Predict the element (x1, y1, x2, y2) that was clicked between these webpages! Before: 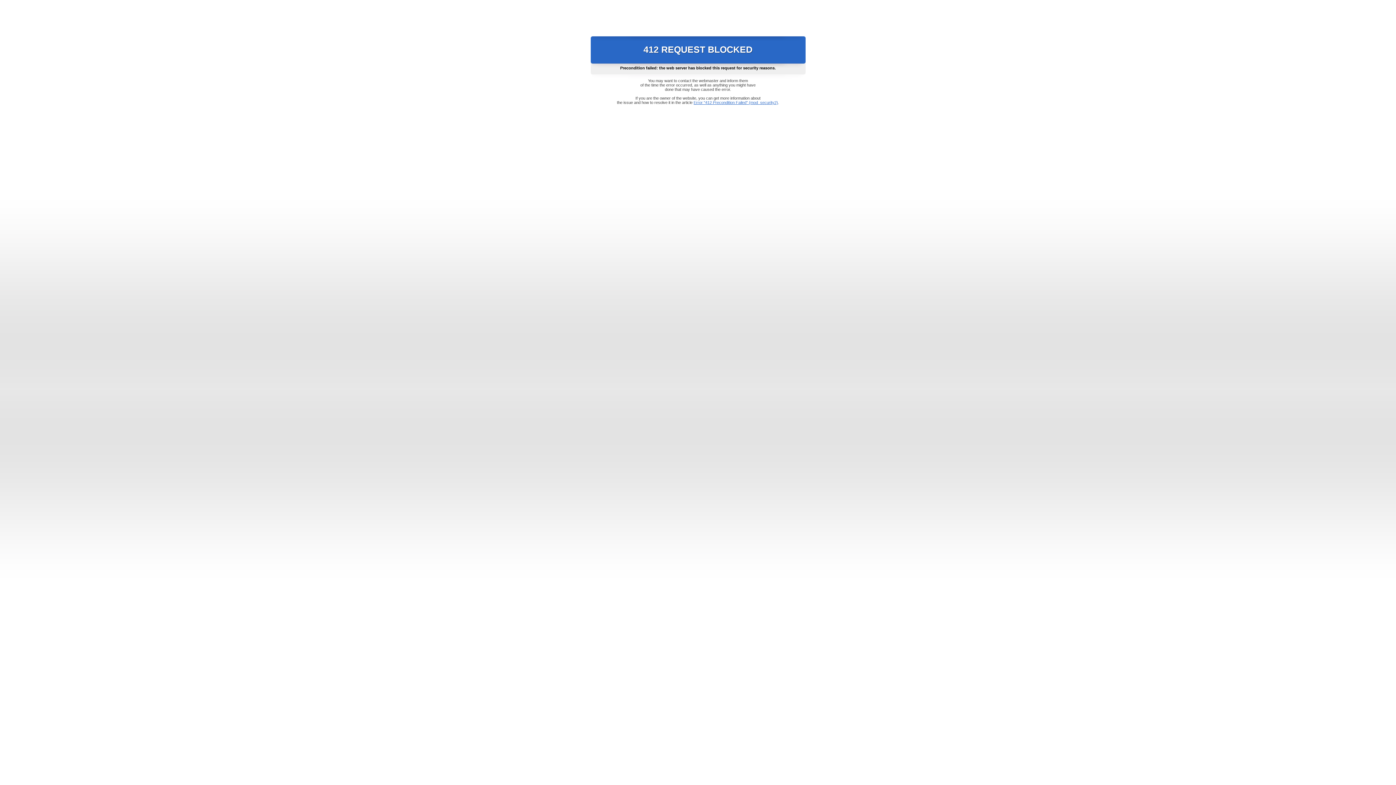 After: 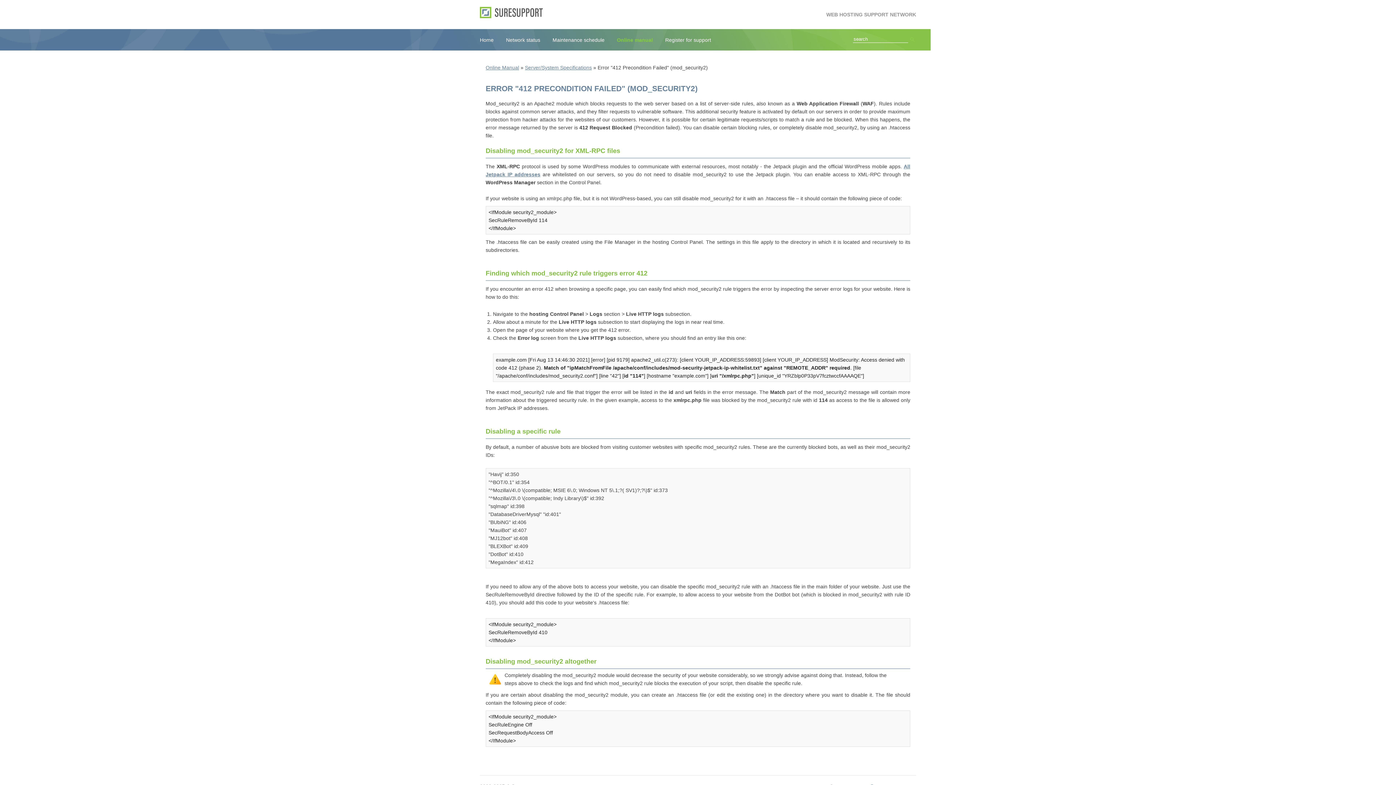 Action: label: Error "412 Precondition Failed" (mod_security2) bbox: (693, 100, 778, 104)